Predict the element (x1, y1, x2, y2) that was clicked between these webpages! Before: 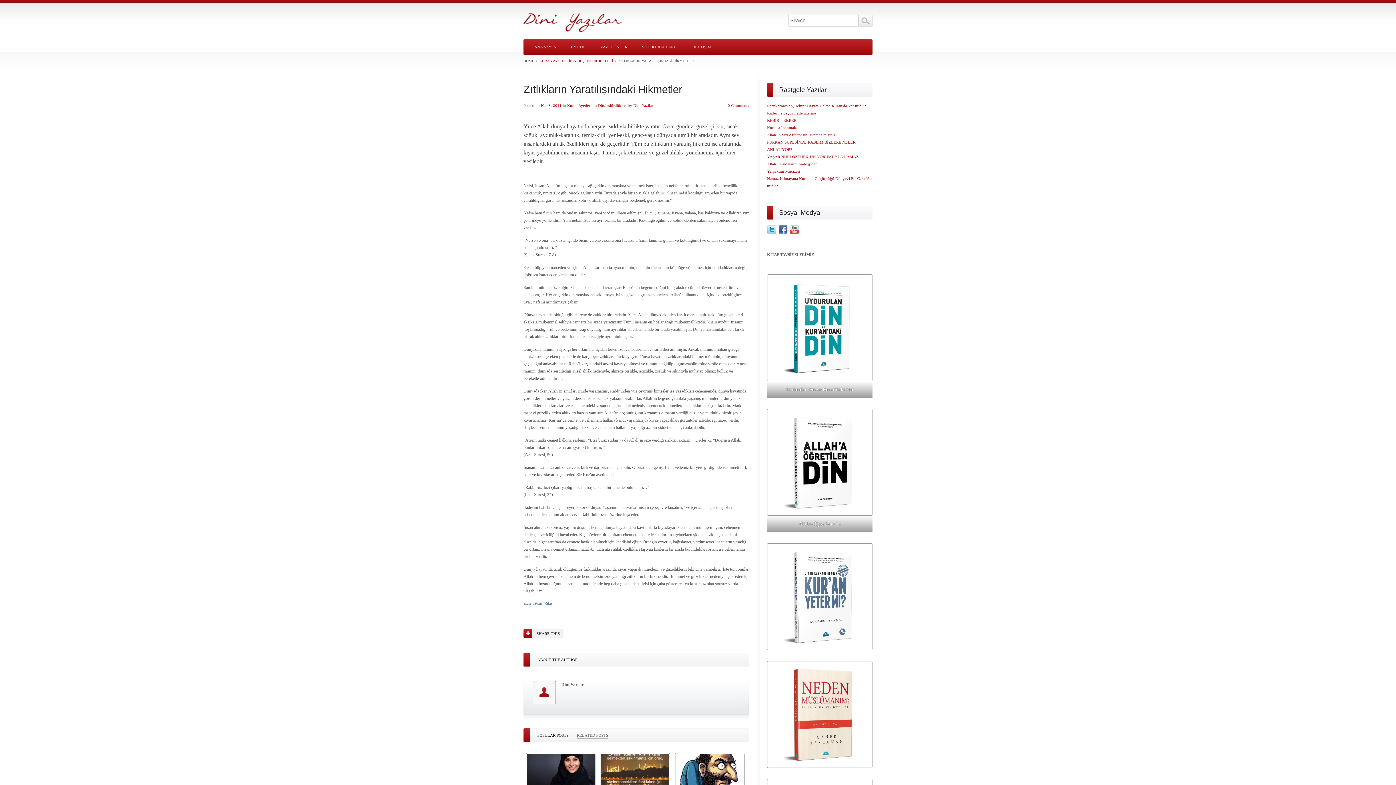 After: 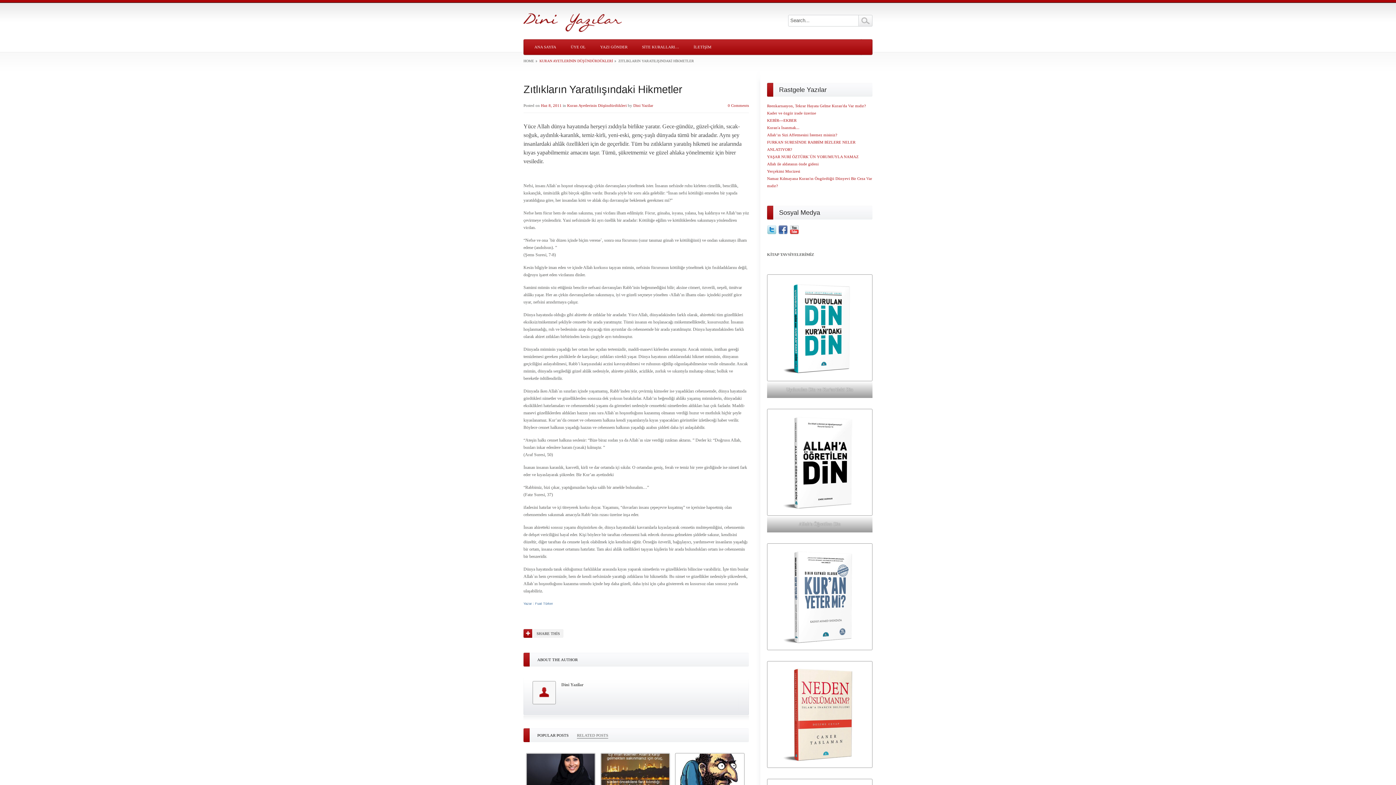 Action: label: POPULAR POSTS bbox: (537, 732, 568, 738)